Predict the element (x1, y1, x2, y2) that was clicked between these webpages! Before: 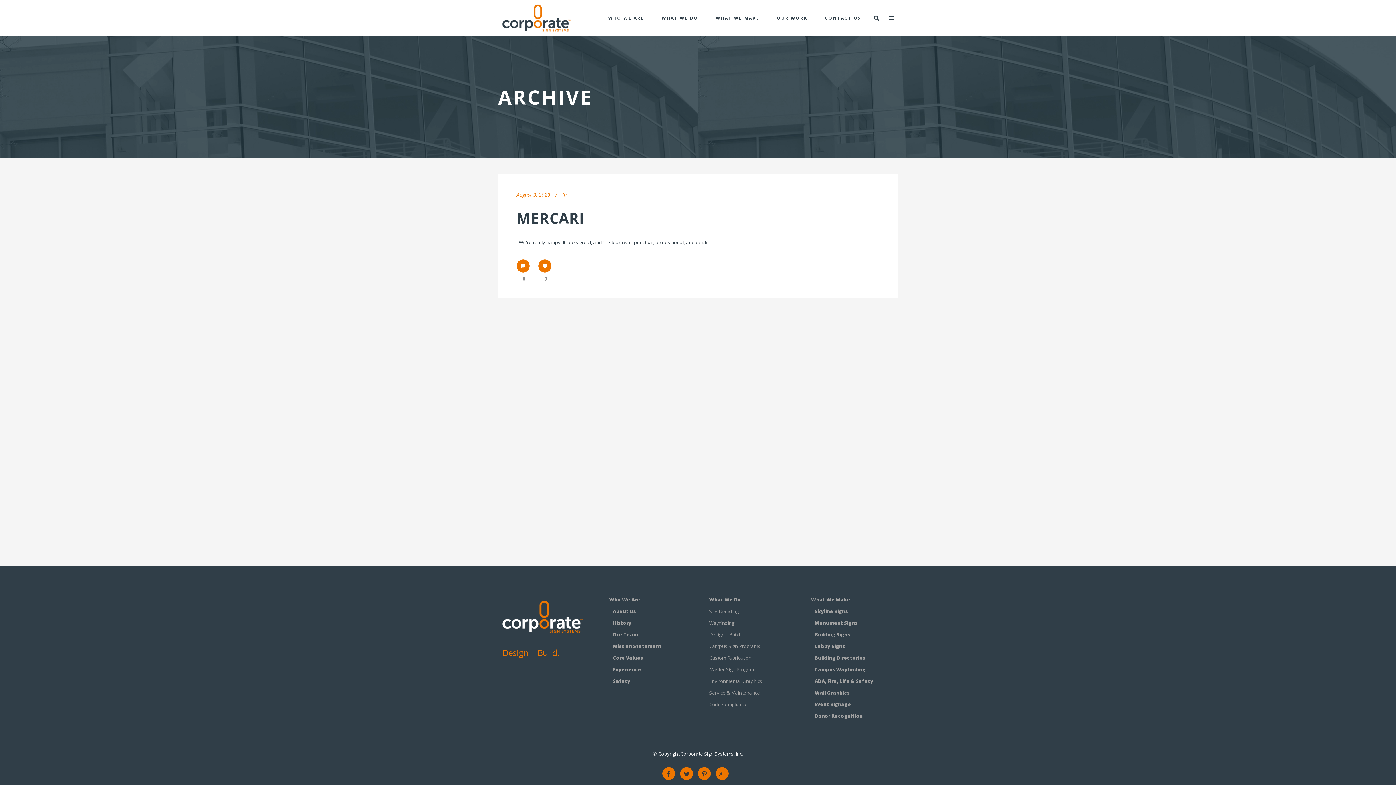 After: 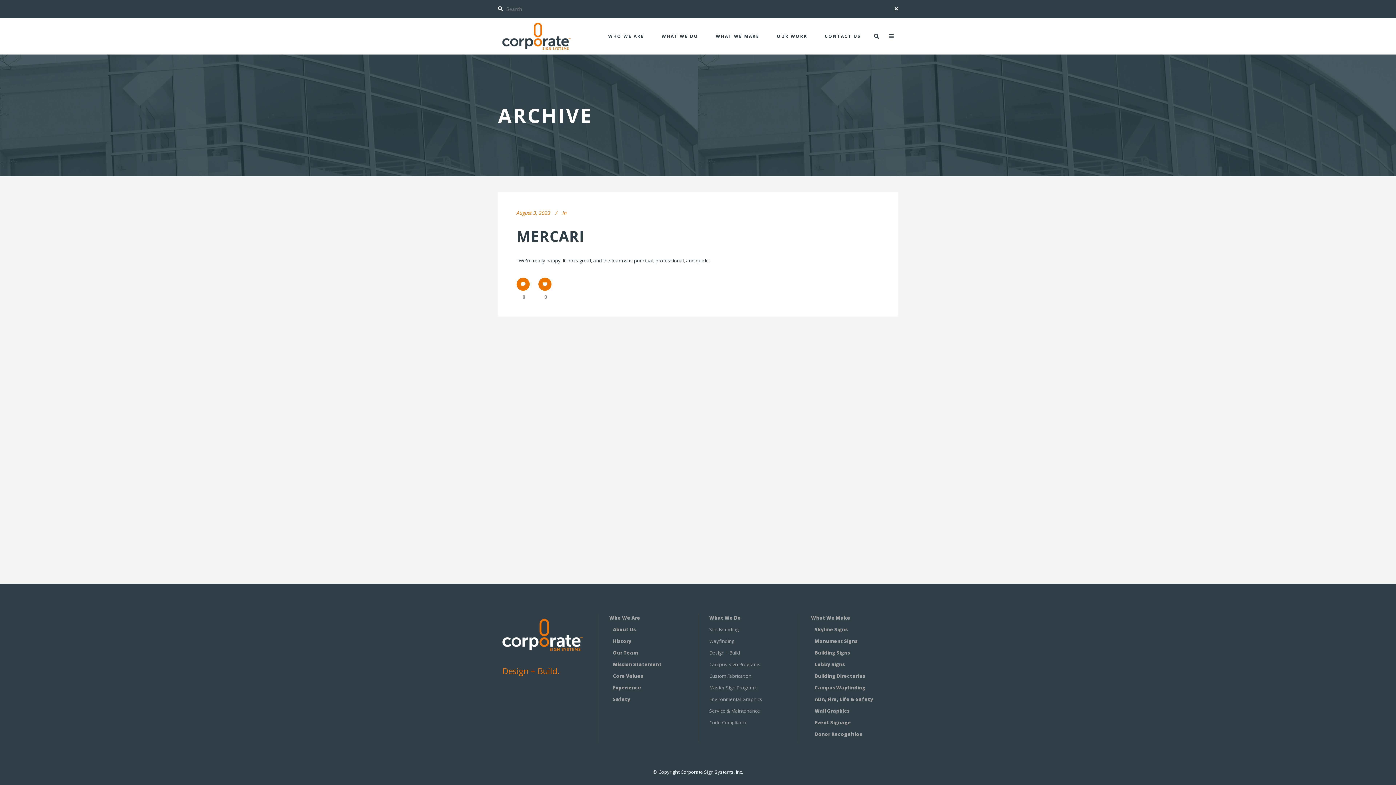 Action: label:   bbox: (869, 14, 885, 21)